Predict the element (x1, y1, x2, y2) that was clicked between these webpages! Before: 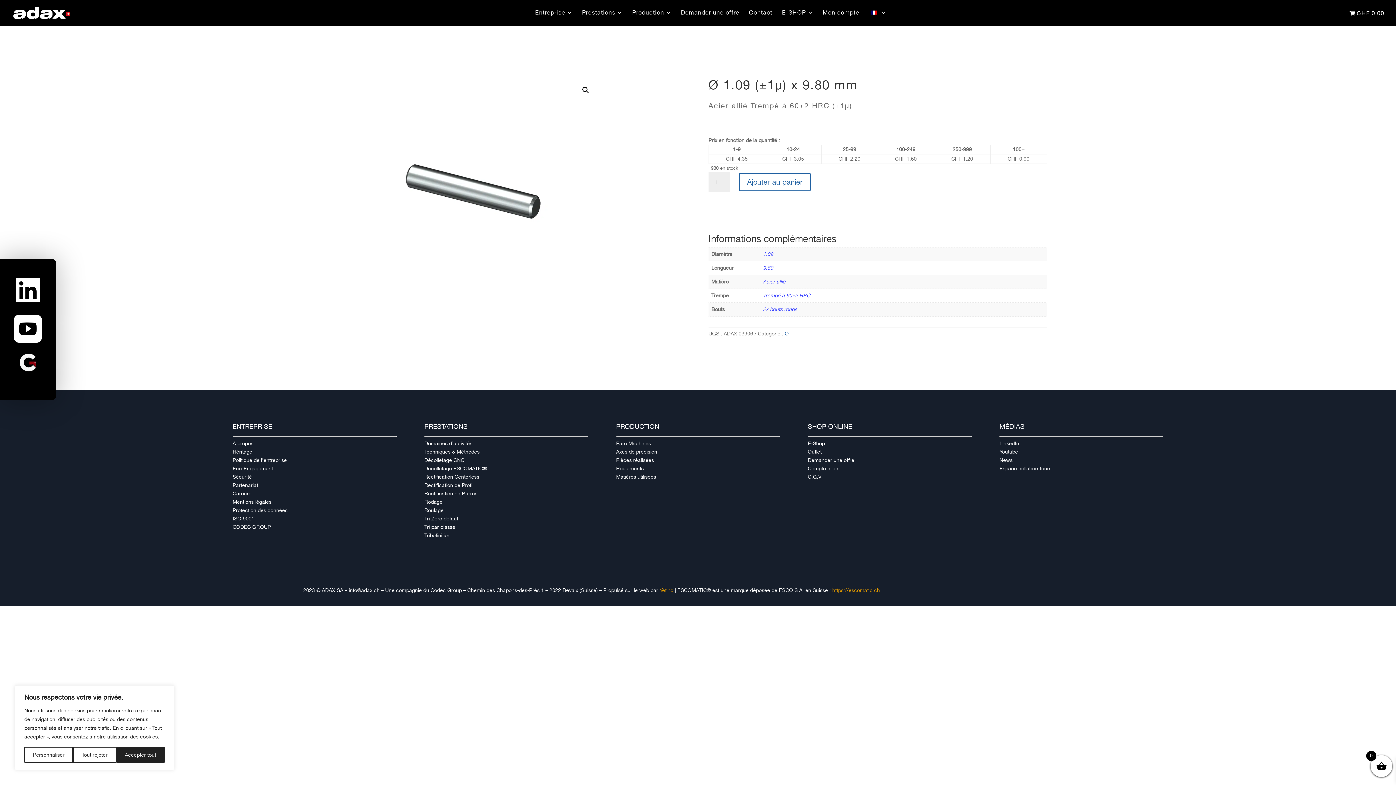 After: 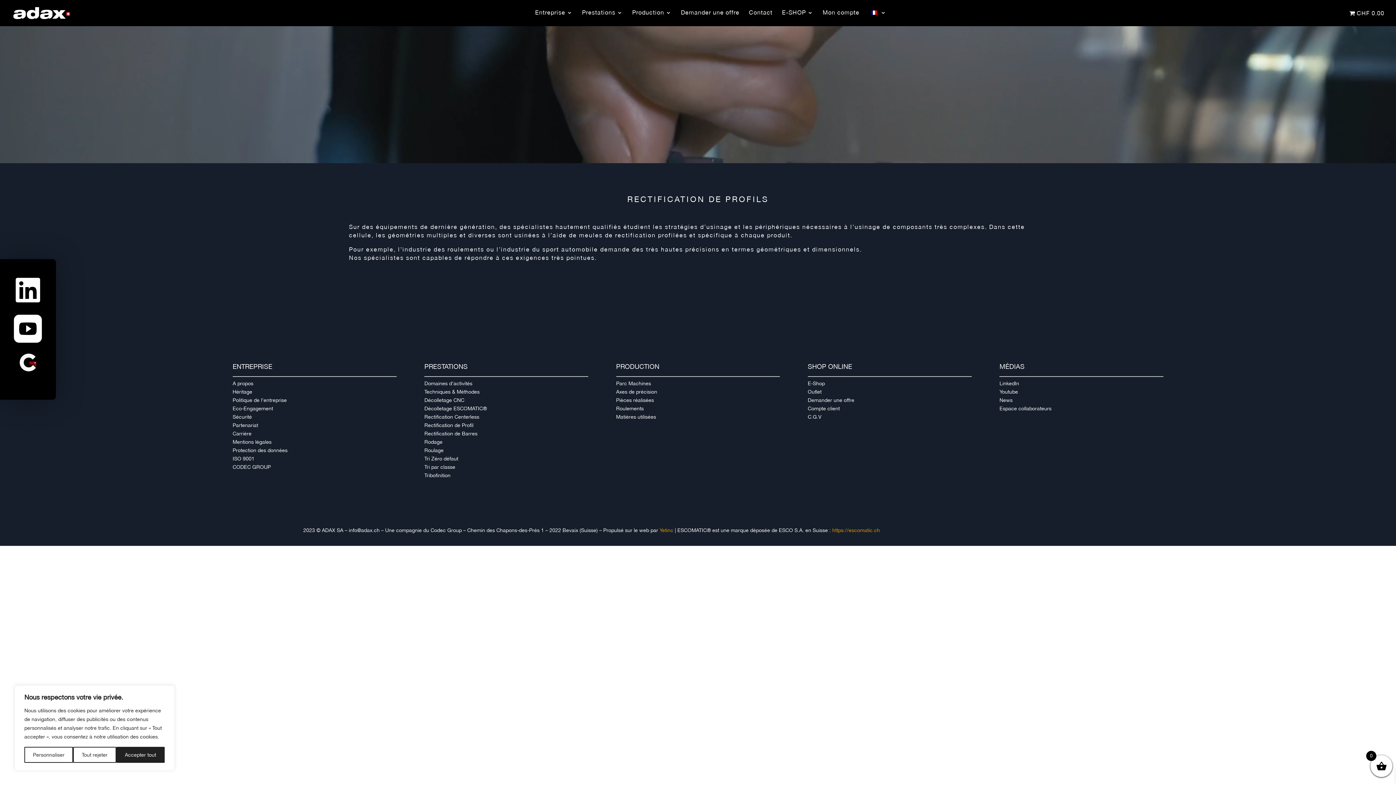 Action: bbox: (424, 482, 473, 488) label: Rectification de Profil